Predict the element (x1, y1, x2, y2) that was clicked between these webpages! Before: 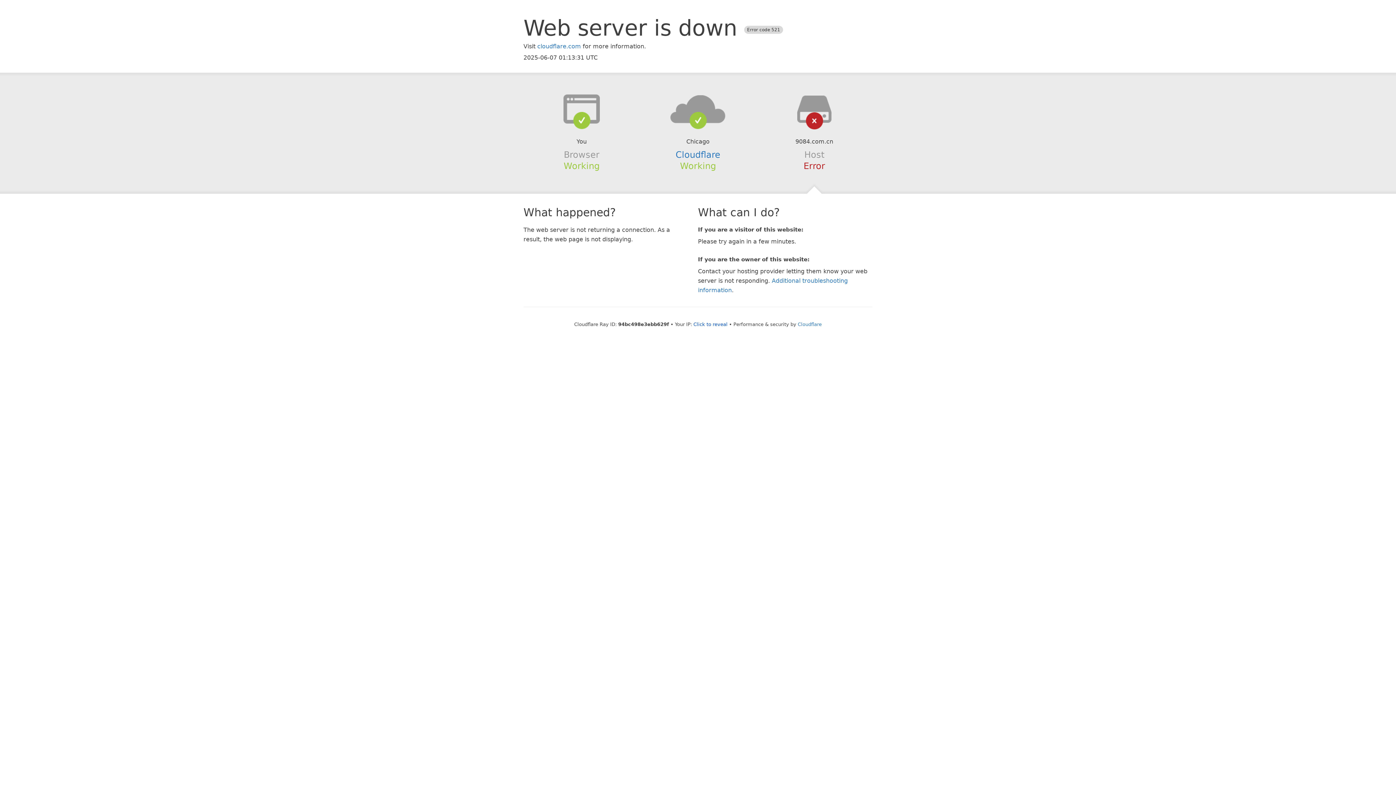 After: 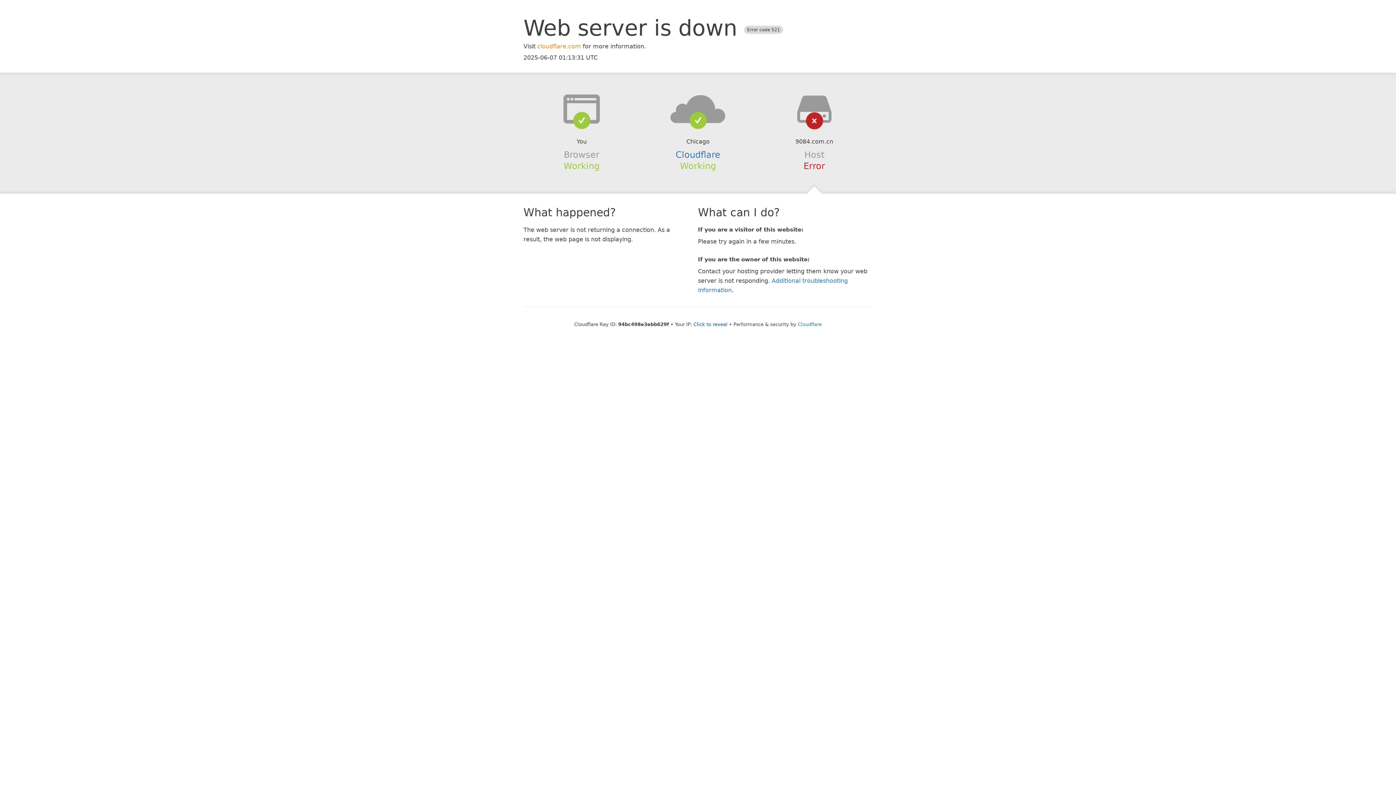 Action: bbox: (537, 42, 581, 49) label: cloudflare.com